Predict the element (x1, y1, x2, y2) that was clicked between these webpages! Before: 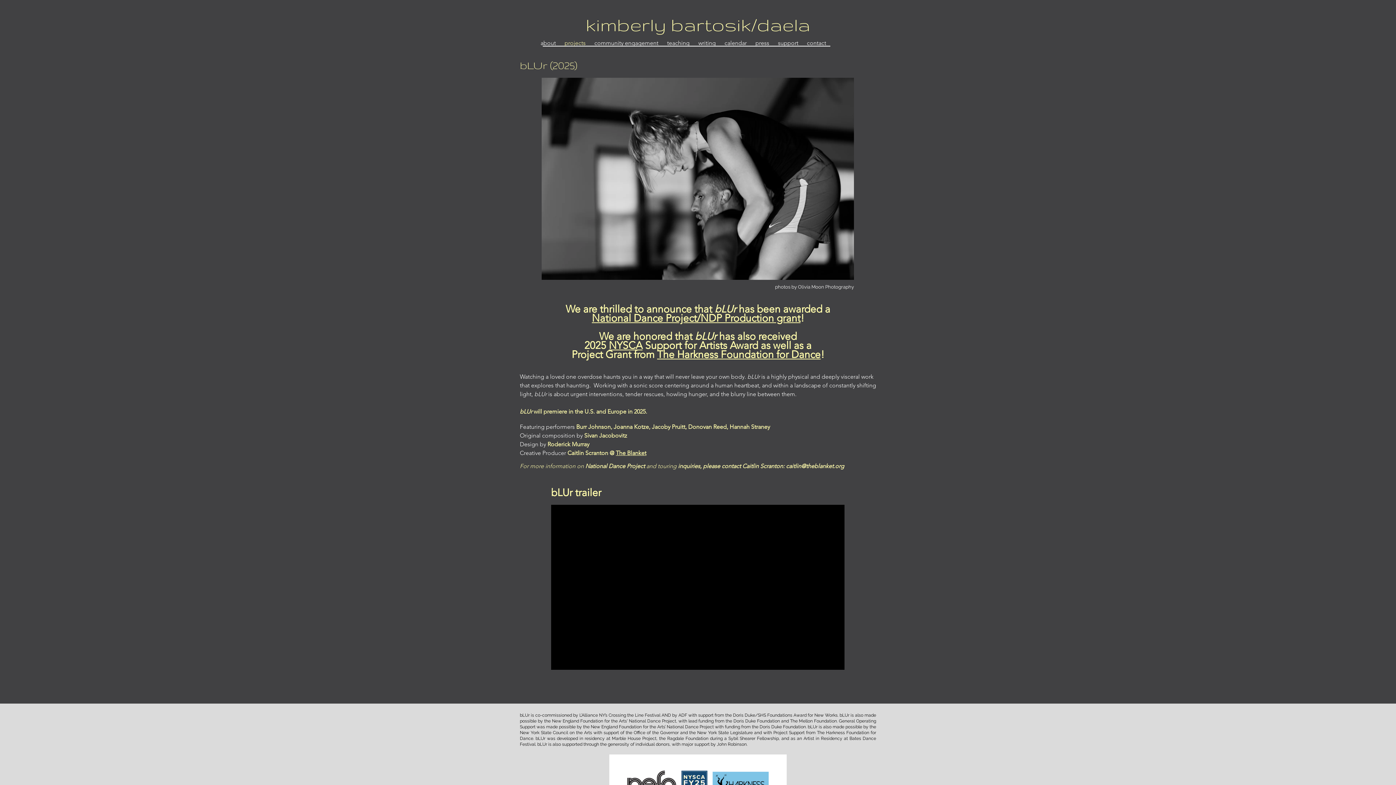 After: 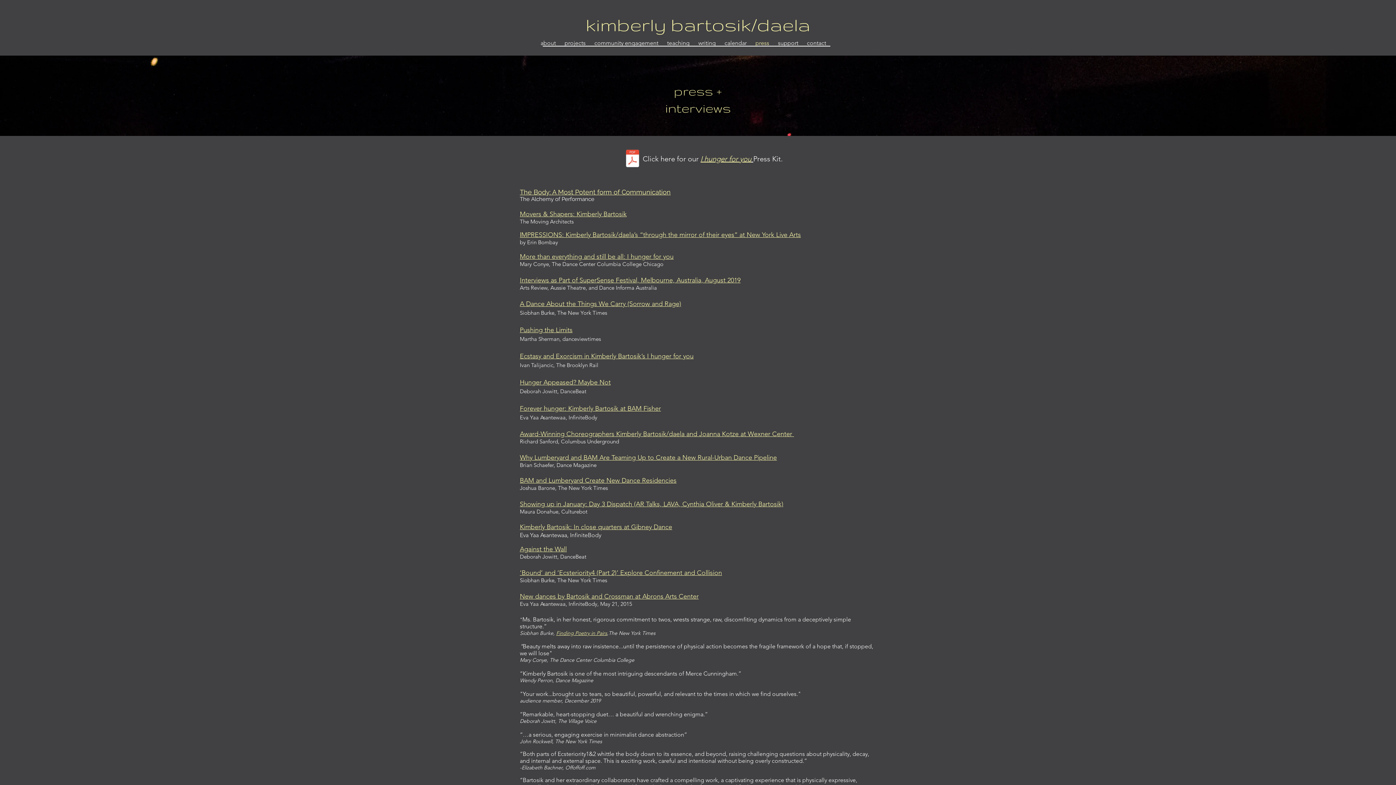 Action: label: press bbox: (751, 34, 773, 52)